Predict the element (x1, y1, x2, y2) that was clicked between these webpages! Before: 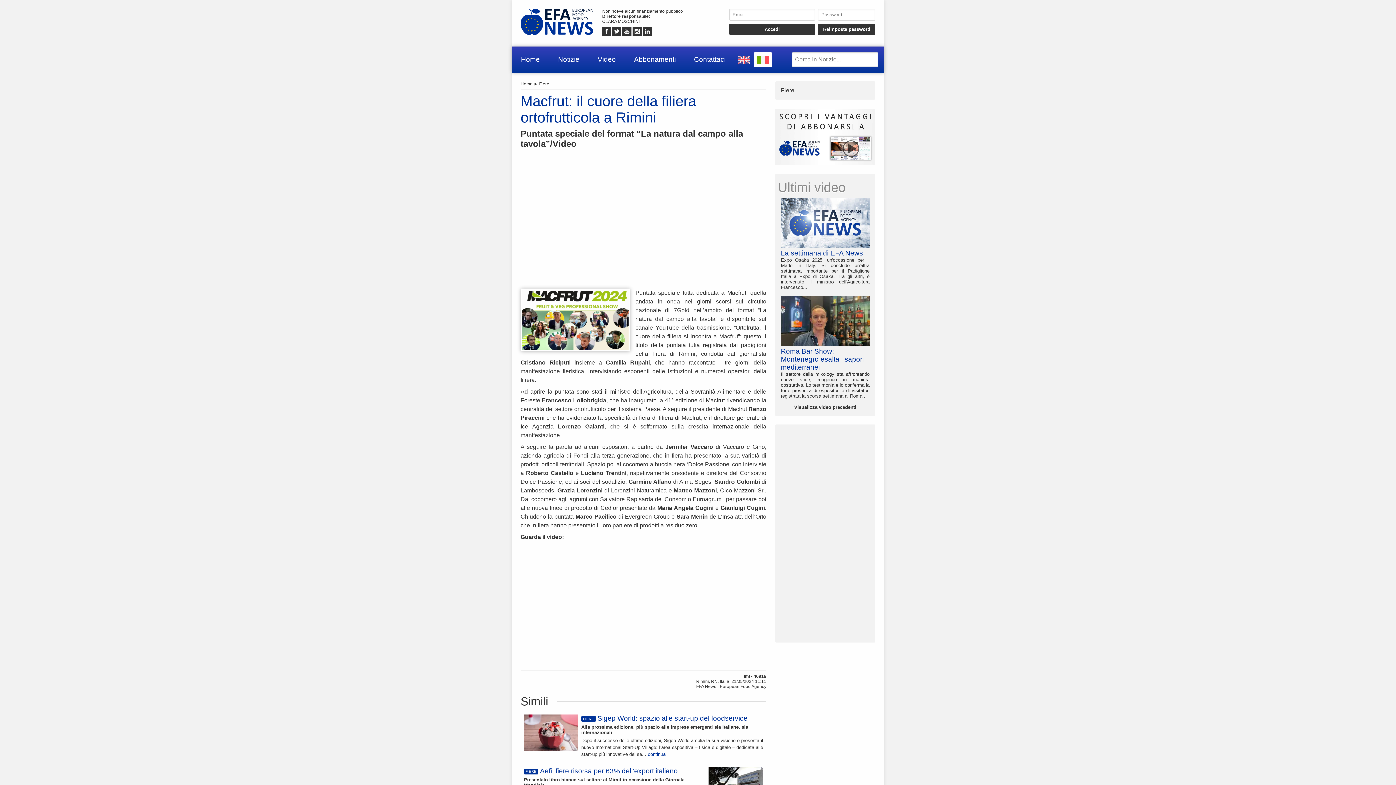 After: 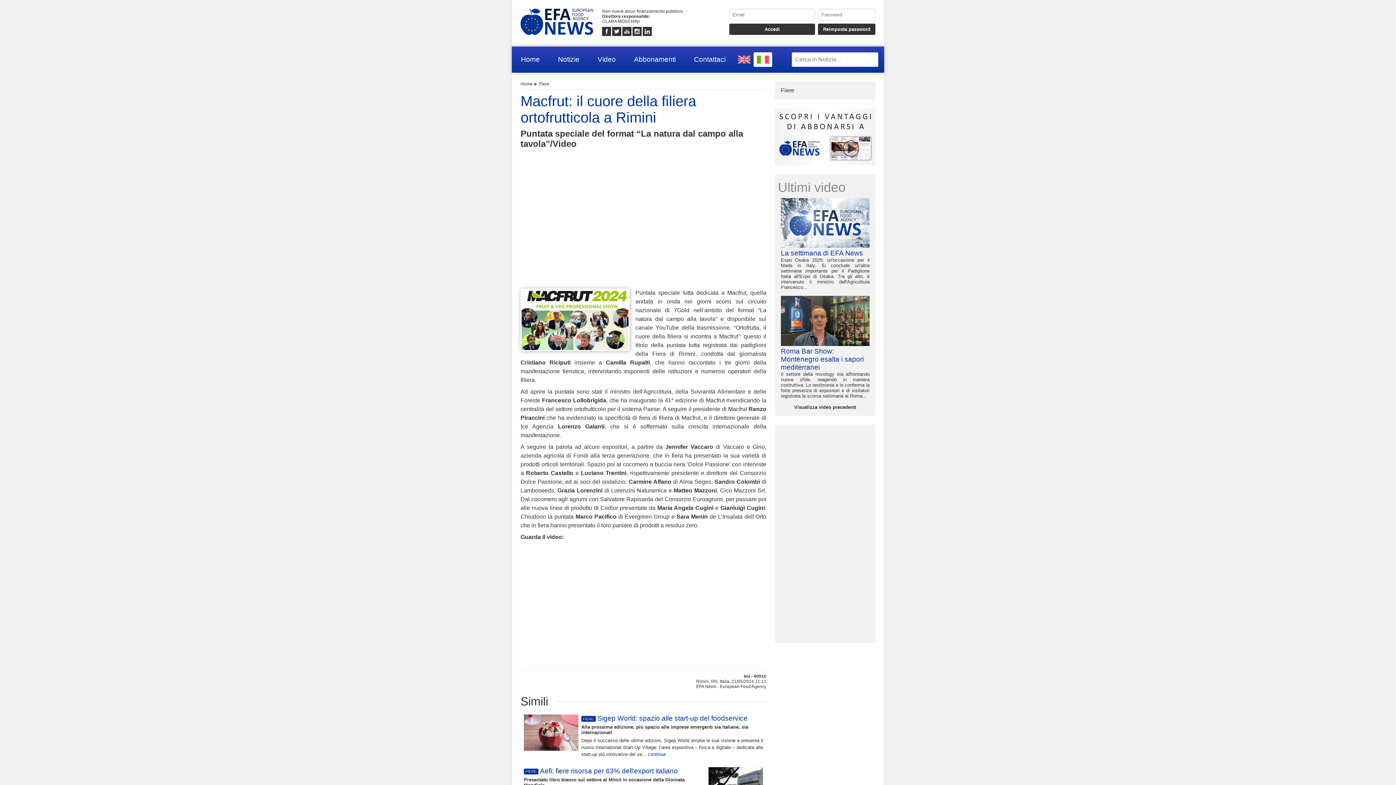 Action: bbox: (622, 32, 631, 37)